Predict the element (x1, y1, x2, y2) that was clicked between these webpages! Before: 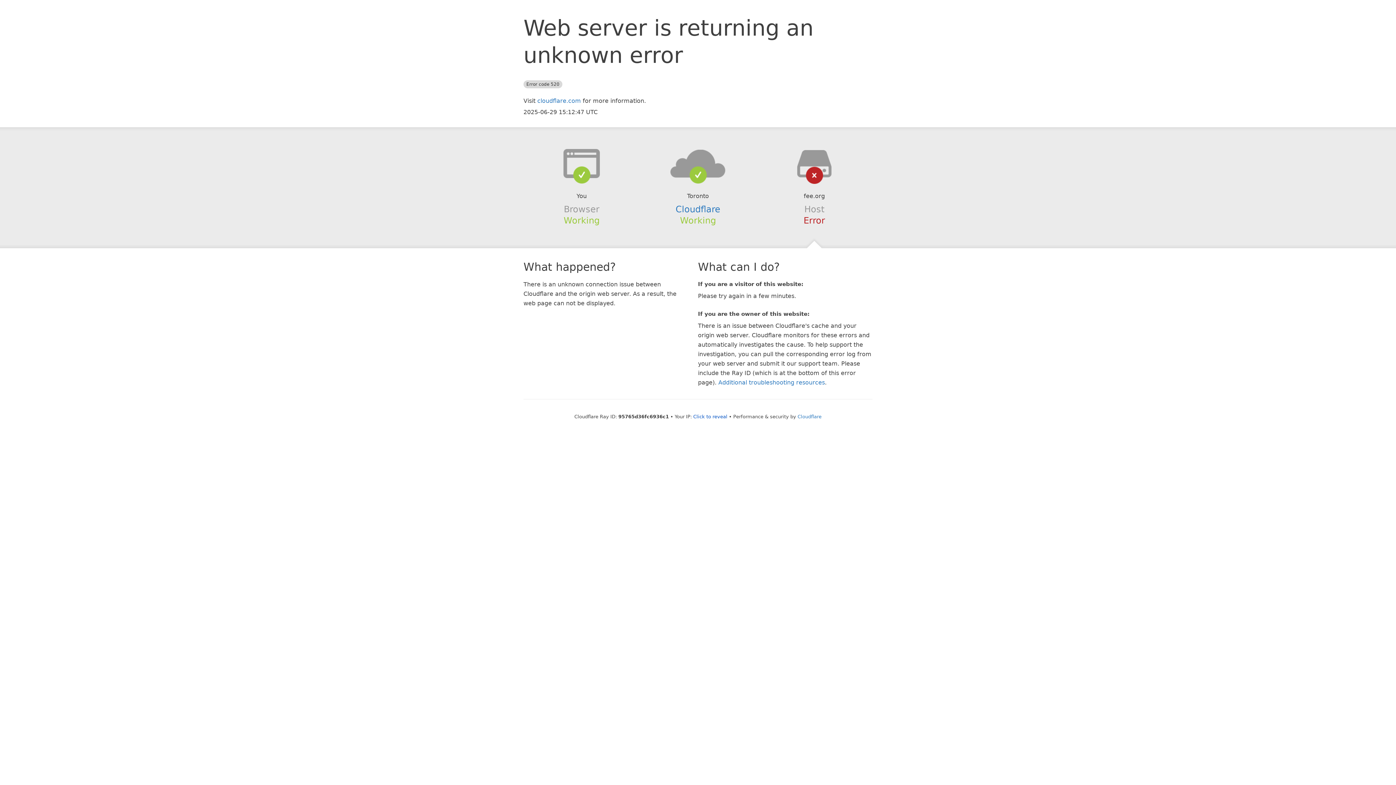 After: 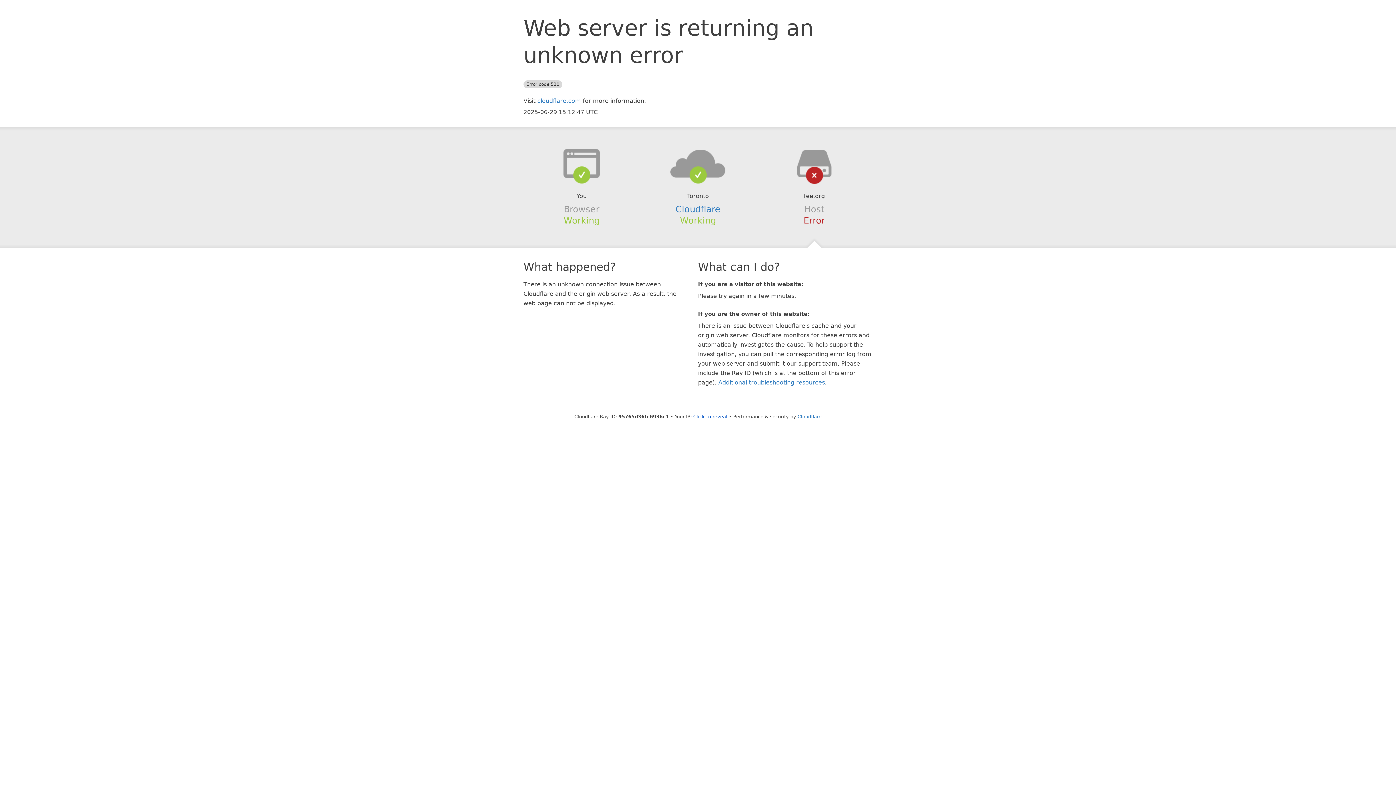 Action: bbox: (639, 148, 756, 178)